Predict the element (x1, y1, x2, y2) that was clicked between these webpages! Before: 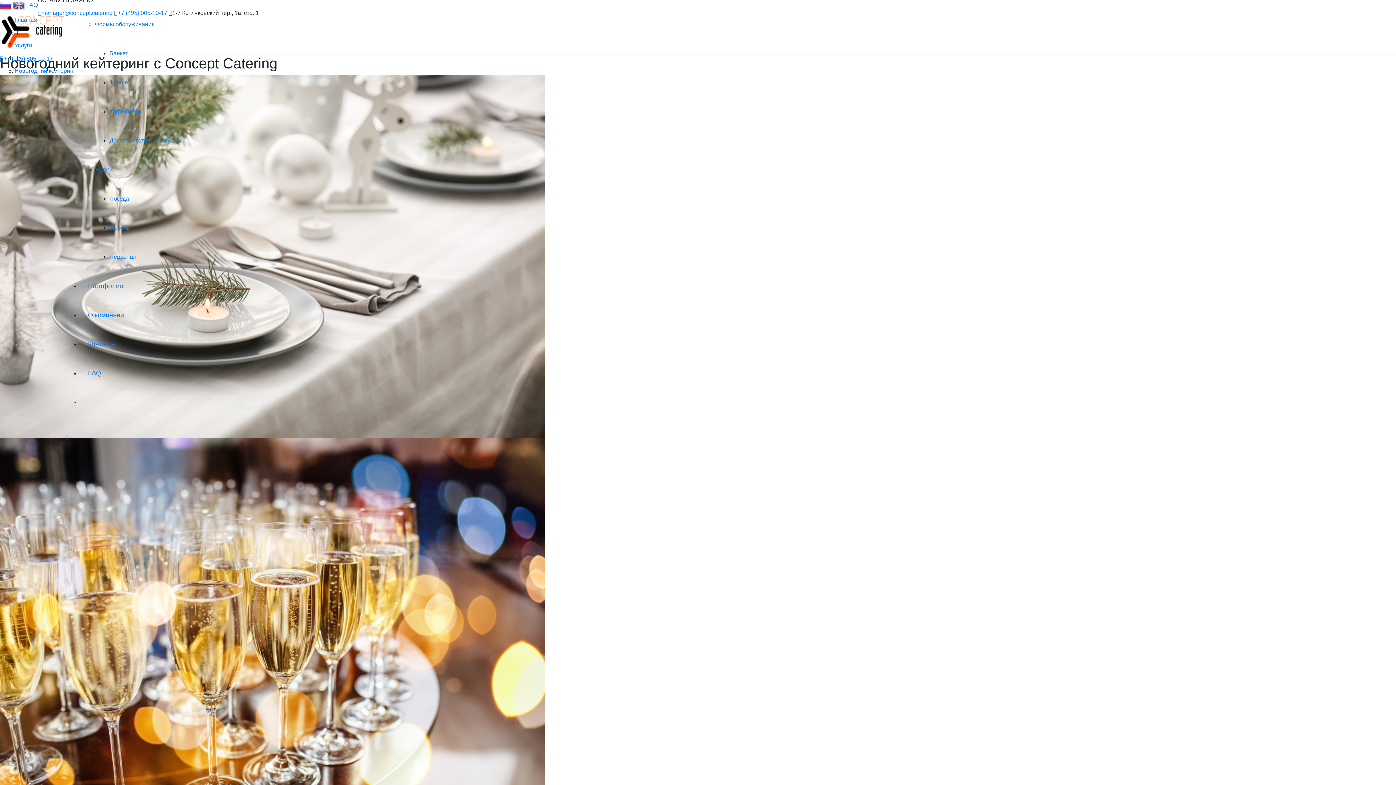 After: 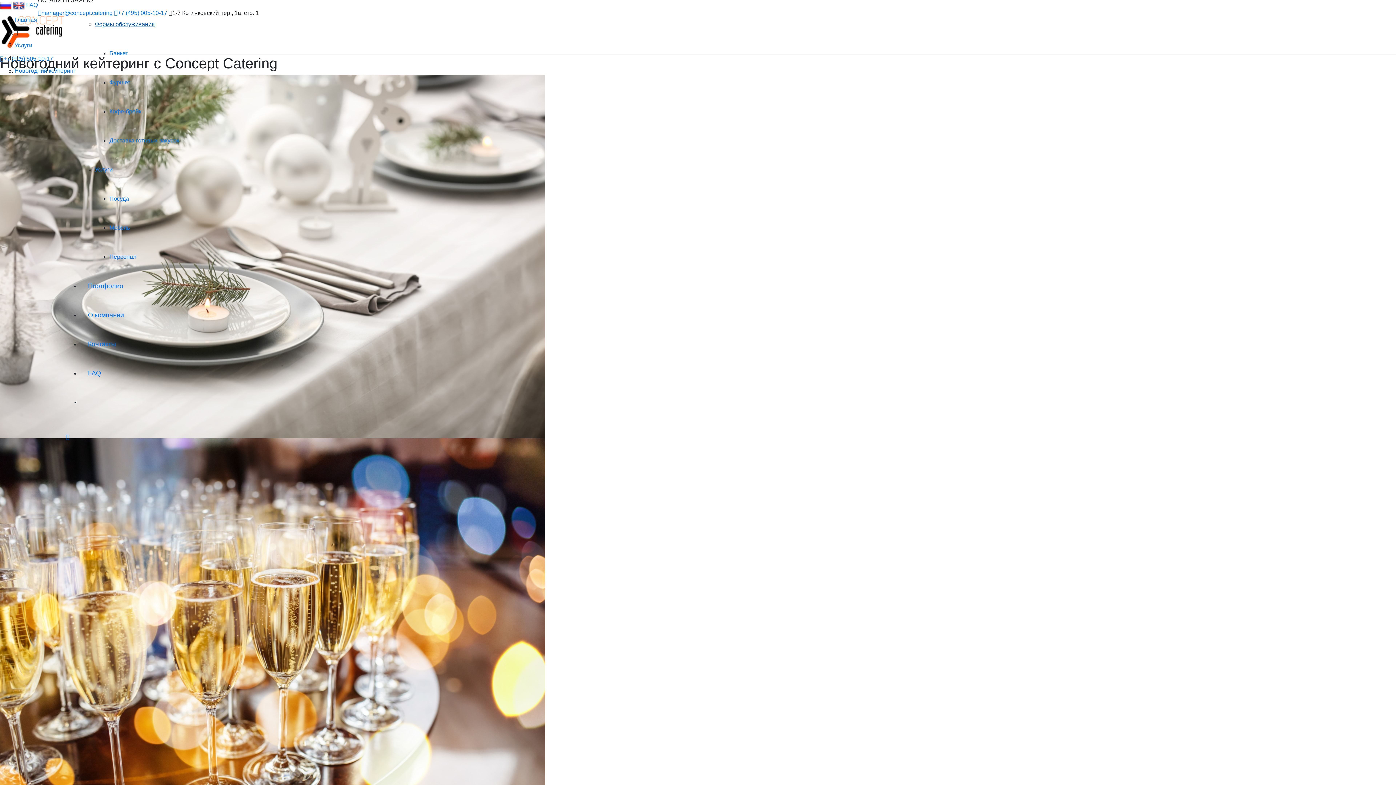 Action: bbox: (94, 21, 154, 27) label: Формы обслуживания